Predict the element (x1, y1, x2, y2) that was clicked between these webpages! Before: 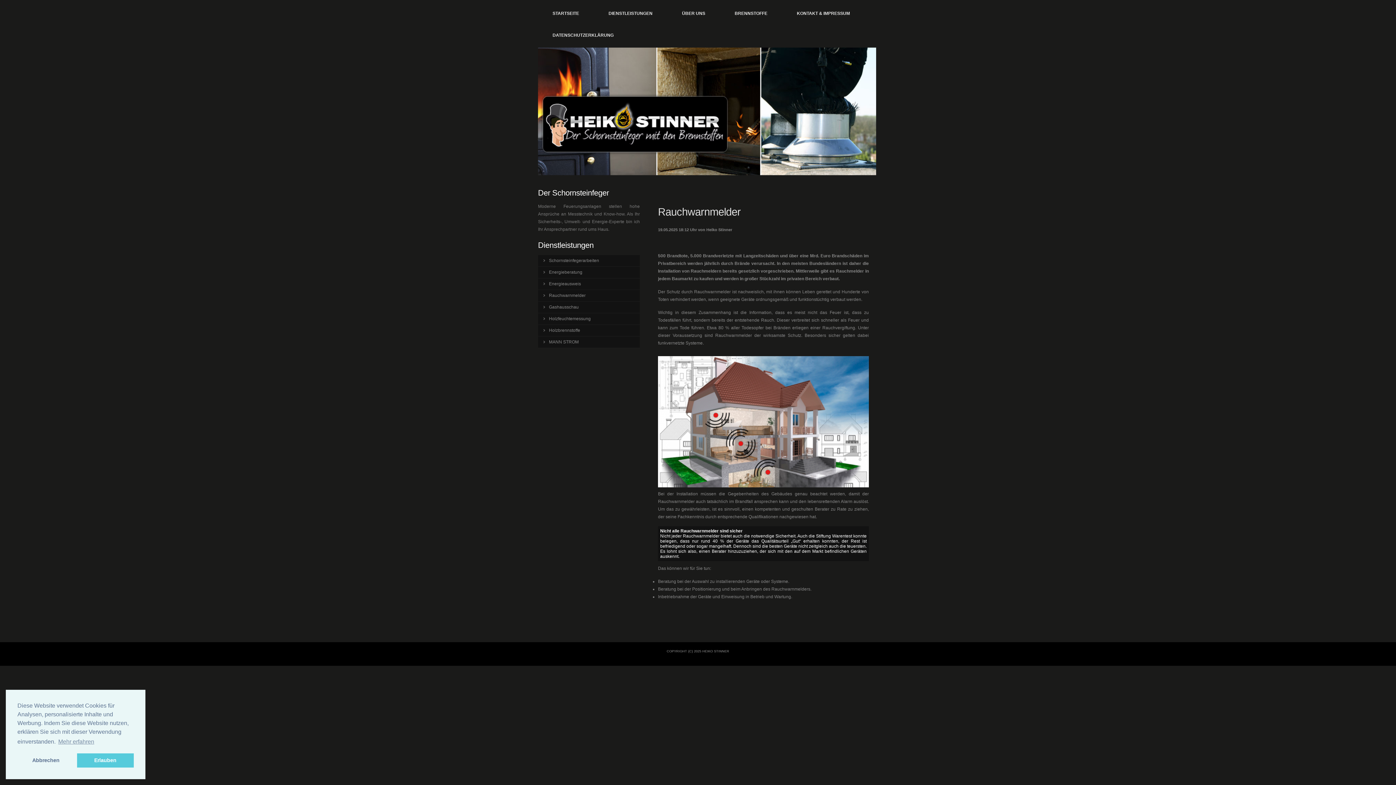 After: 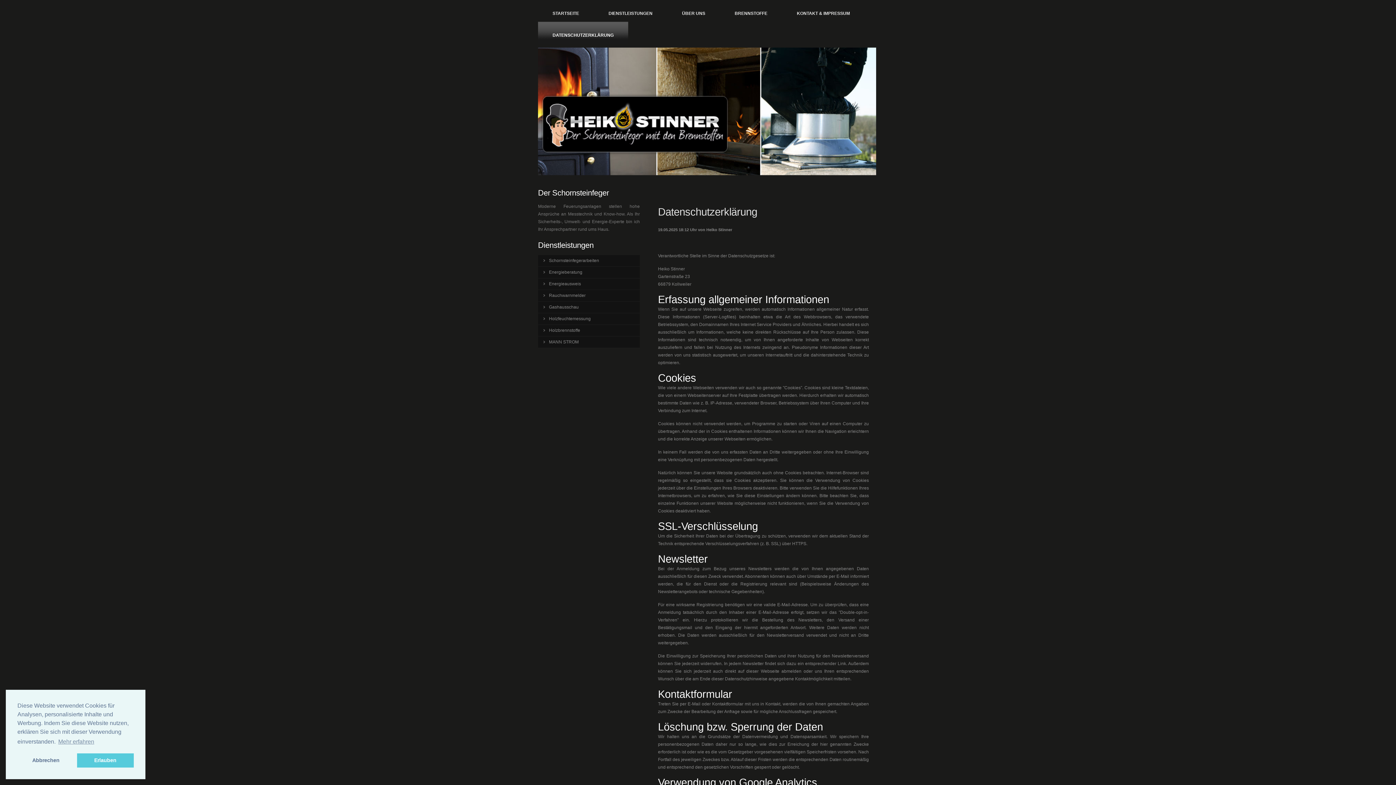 Action: label: DATENSCHUTZERKLÄRUNG bbox: (538, 21, 628, 43)